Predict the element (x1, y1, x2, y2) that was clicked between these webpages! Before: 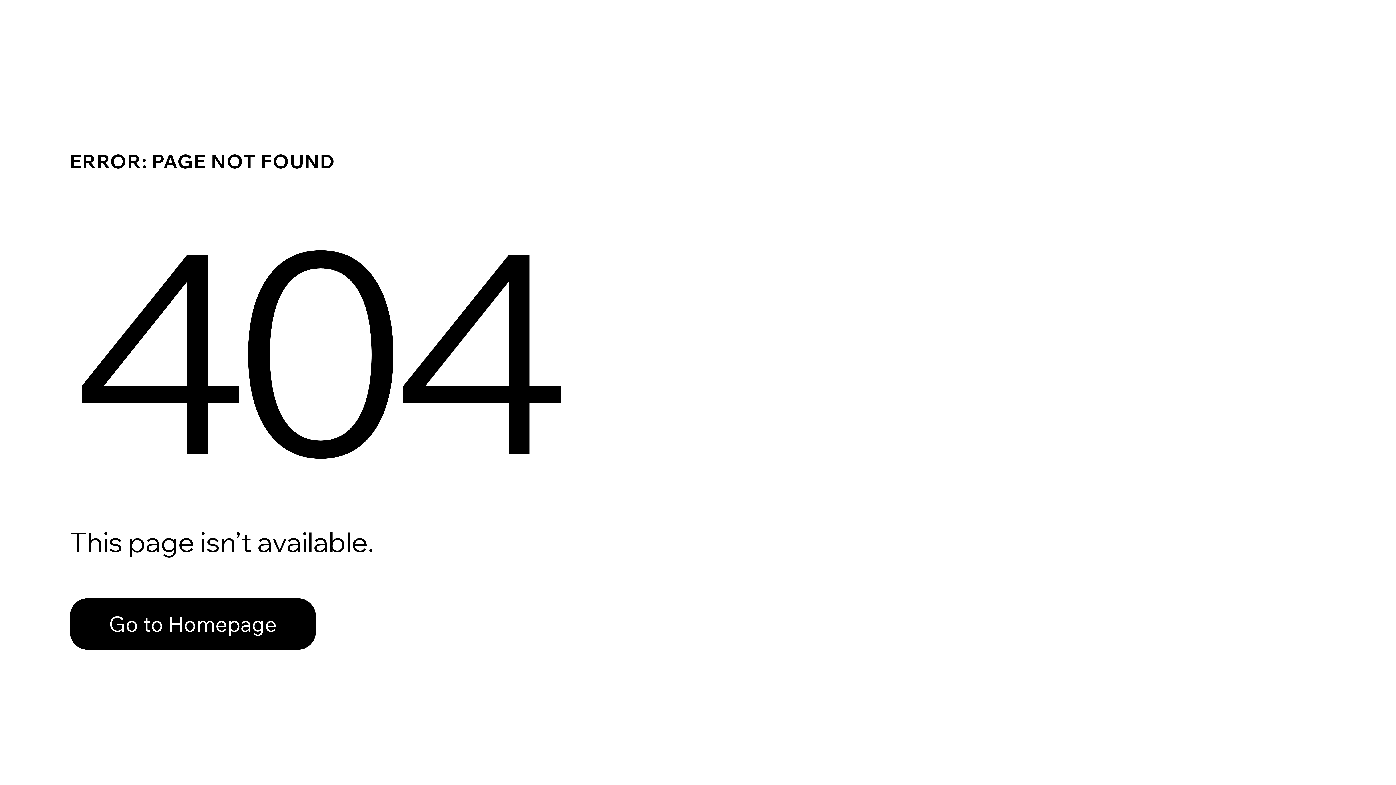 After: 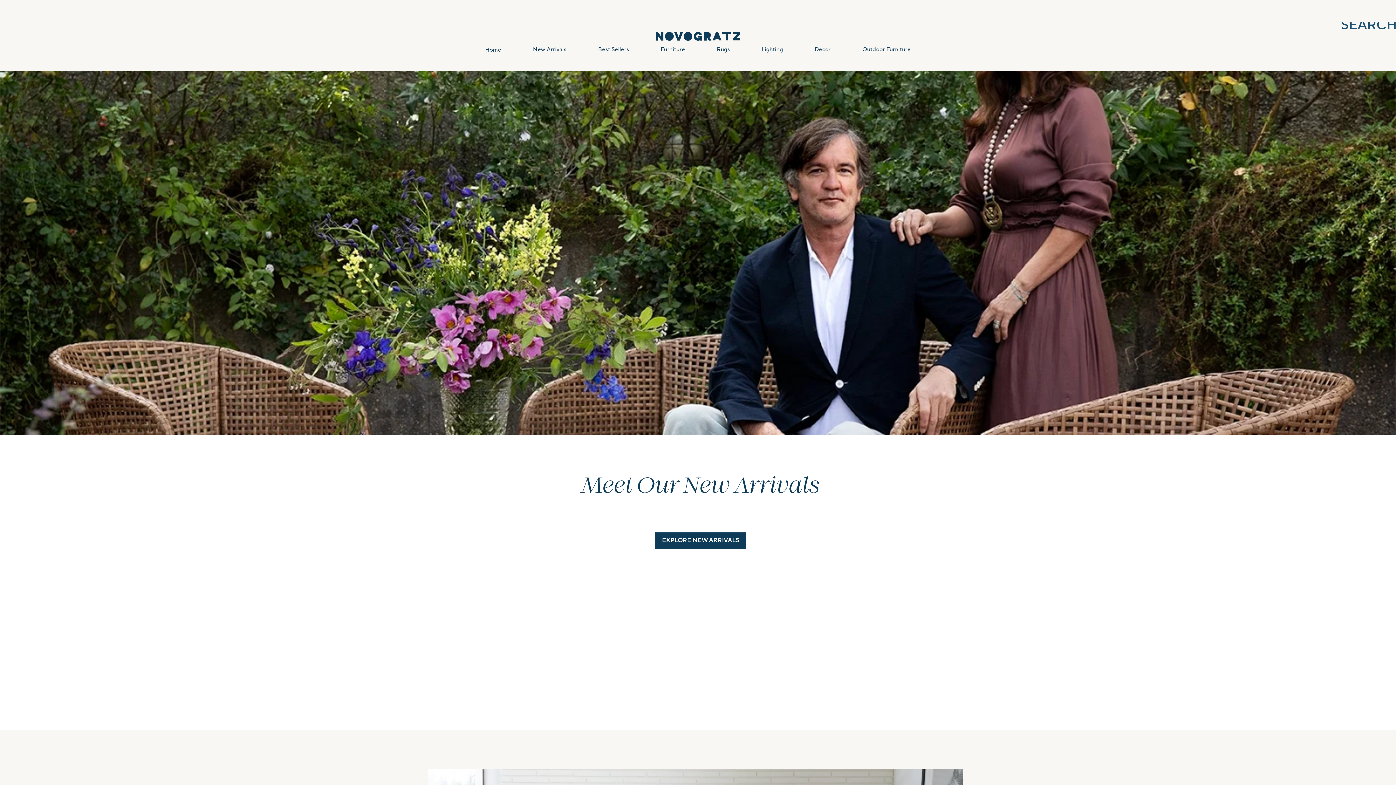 Action: label: Go to Homepage bbox: (69, 598, 316, 650)